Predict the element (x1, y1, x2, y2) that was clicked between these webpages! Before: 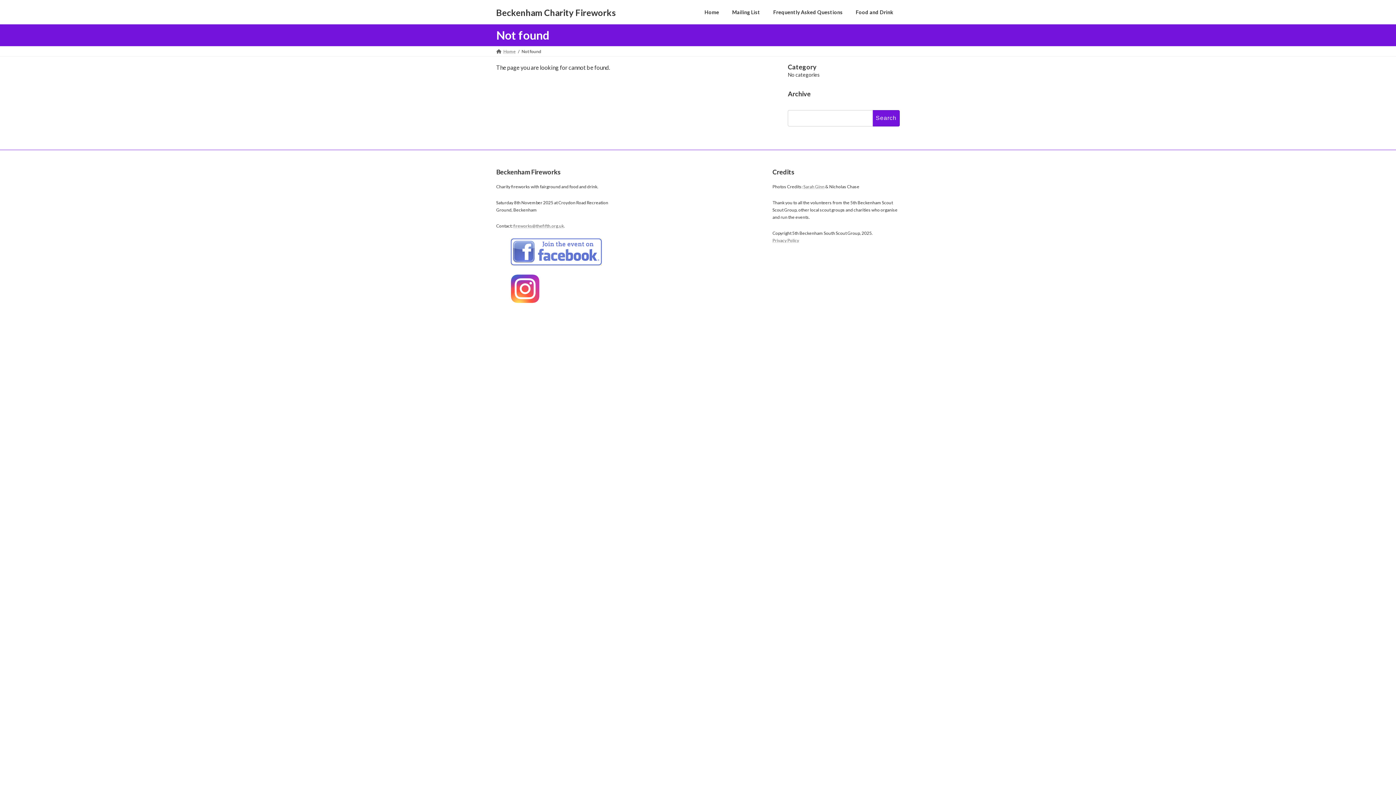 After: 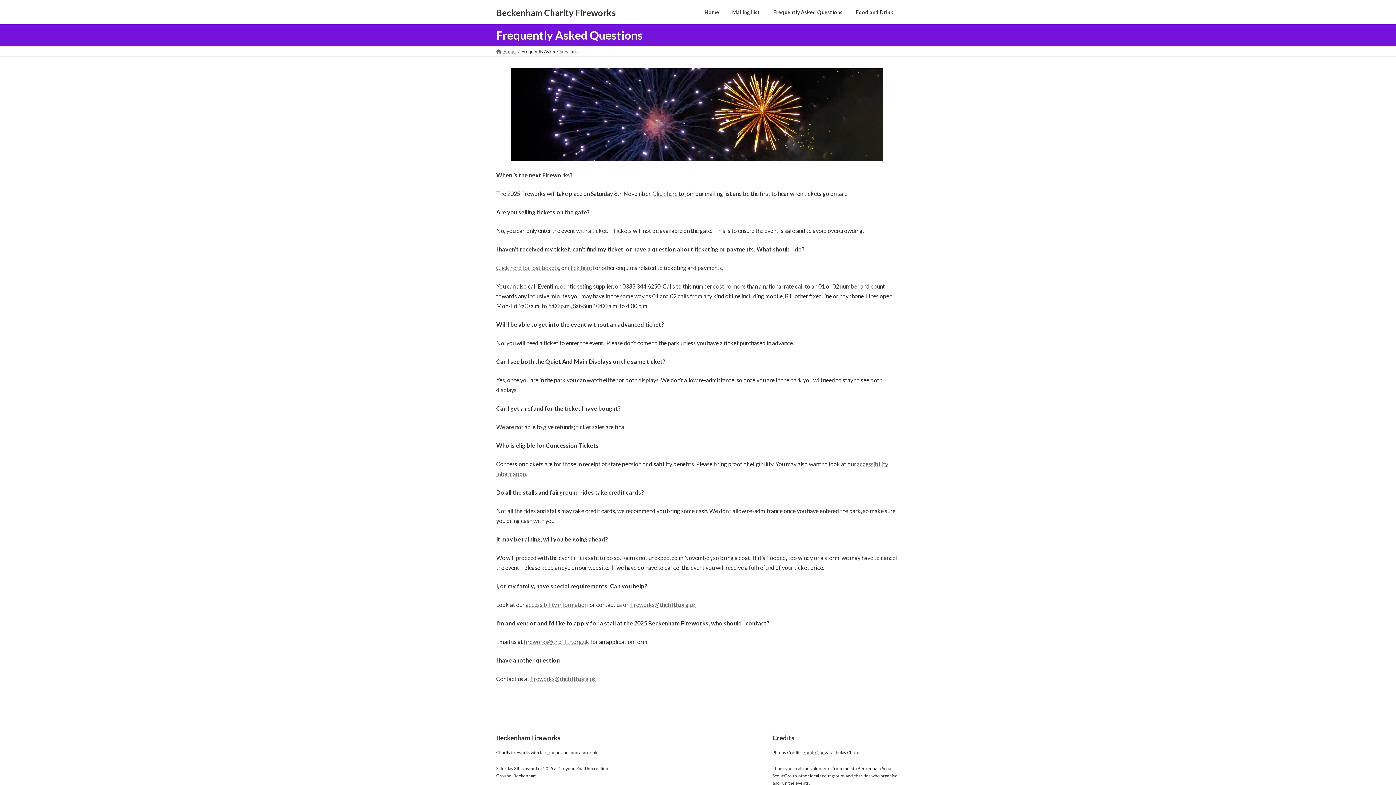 Action: label: Frequently Asked Questions bbox: (766, 3, 849, 20)